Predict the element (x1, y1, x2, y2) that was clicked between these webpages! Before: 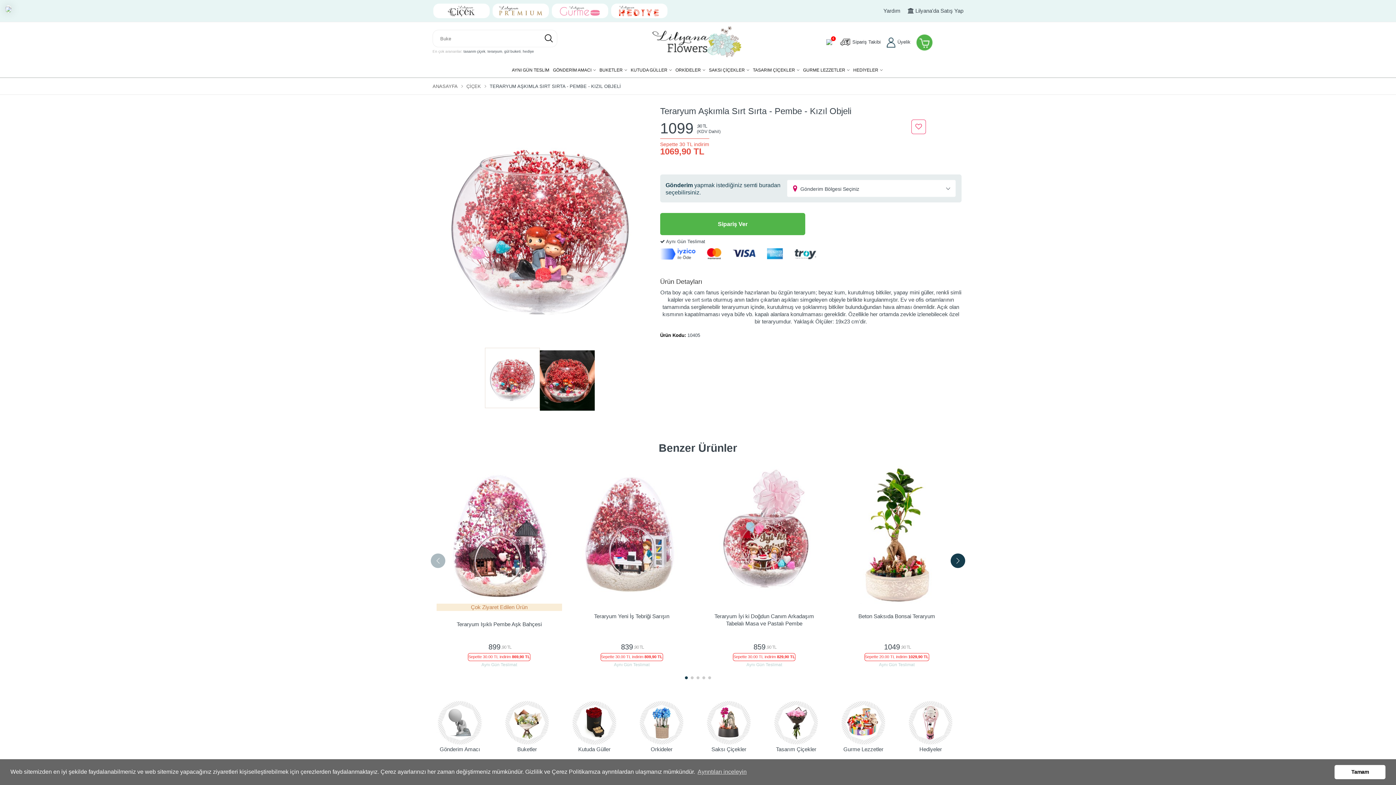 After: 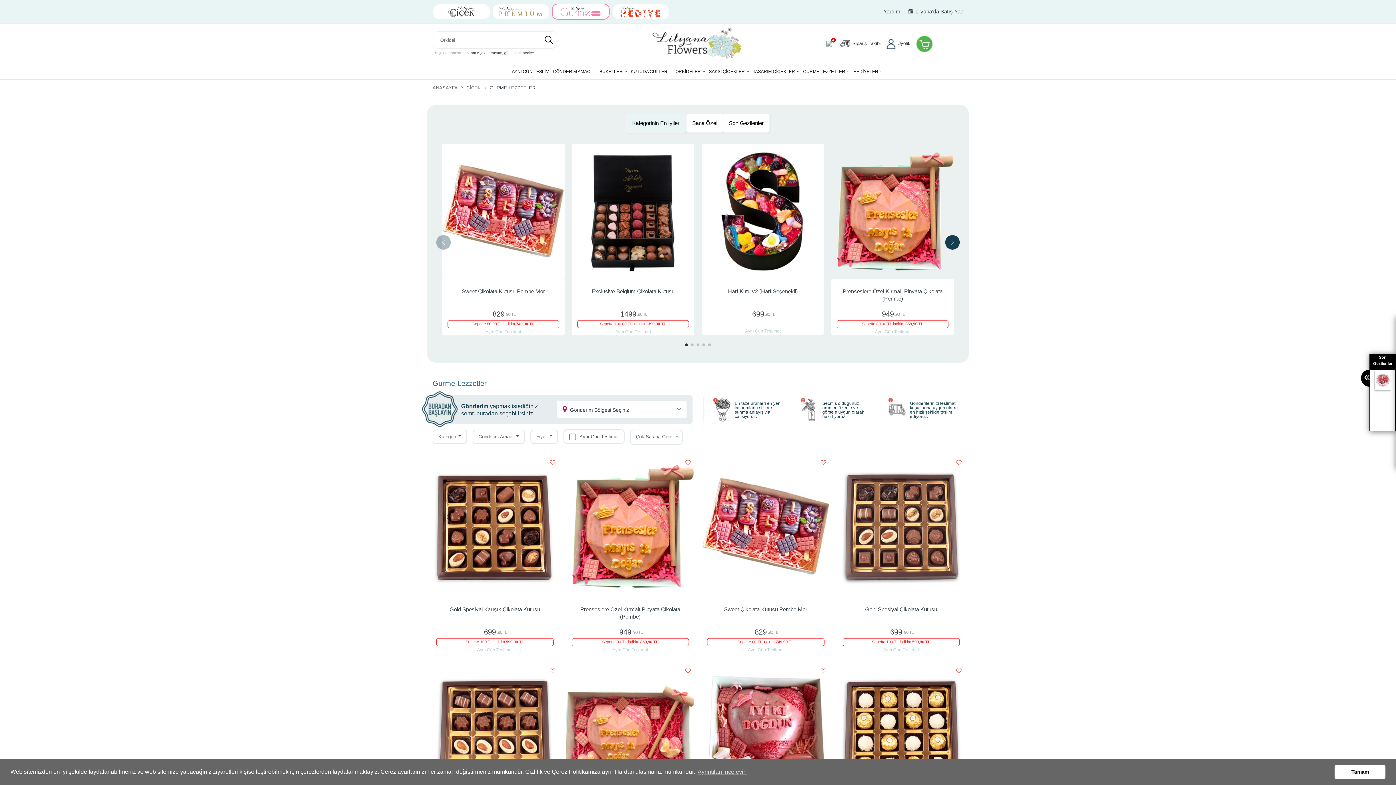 Action: bbox: (836, 424, 890, 478) label: Gurme Lezzetler